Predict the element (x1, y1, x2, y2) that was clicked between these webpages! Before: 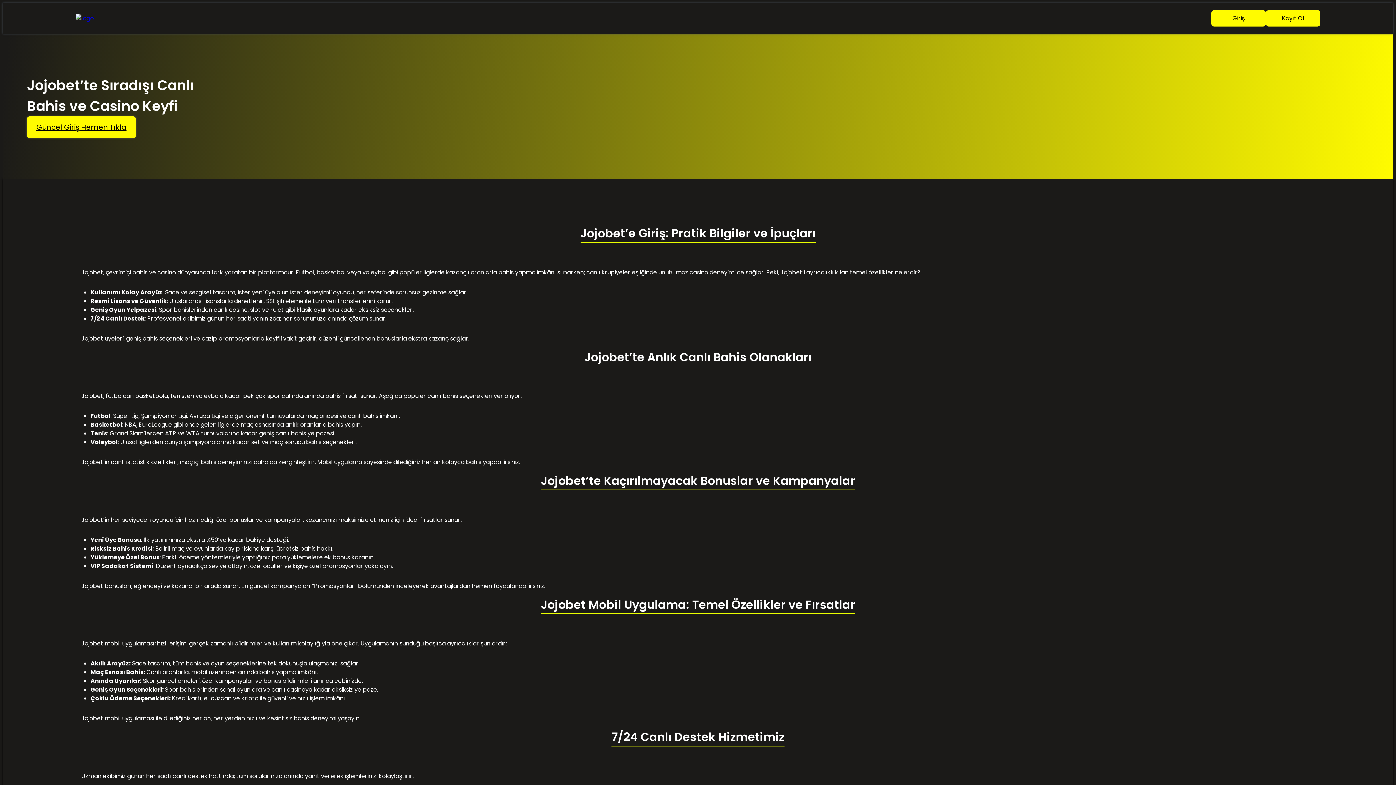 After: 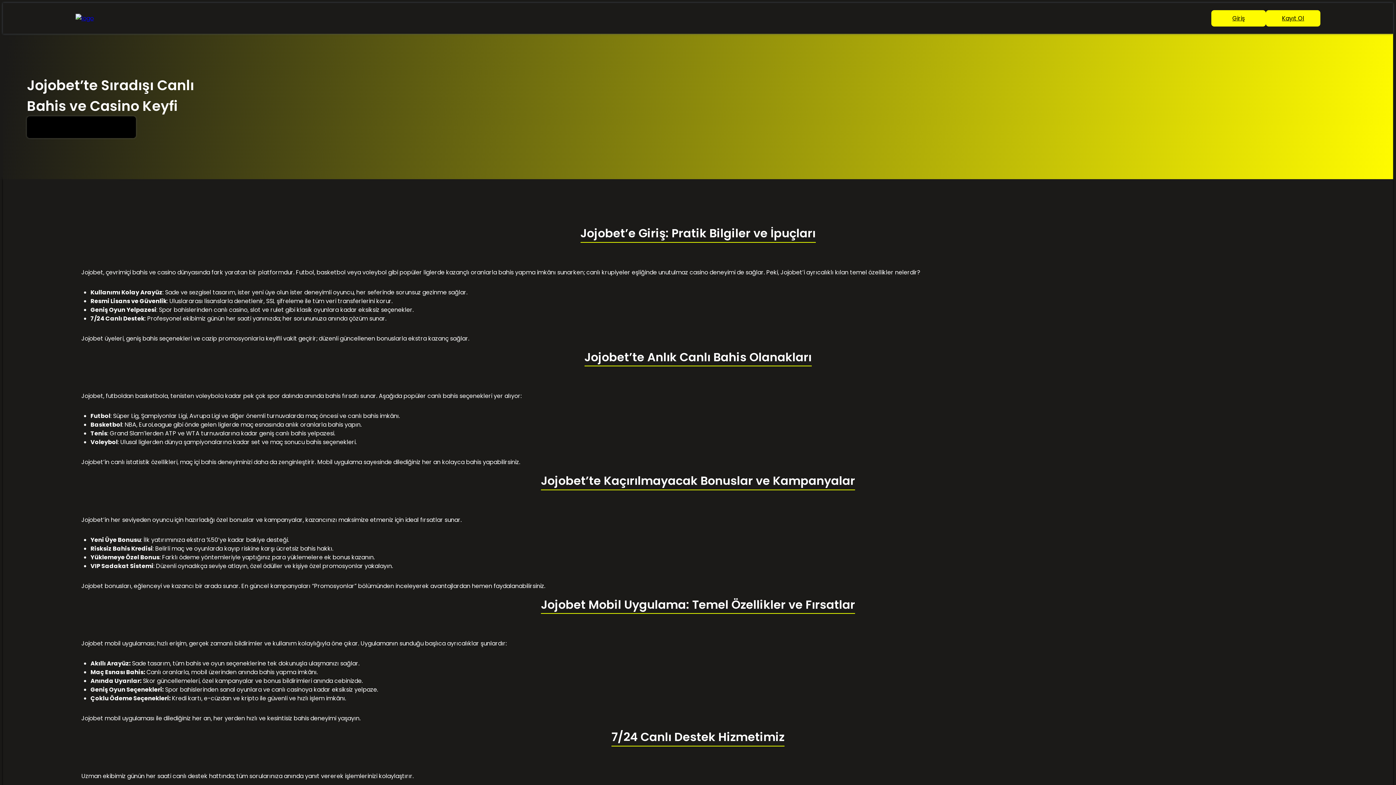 Action: bbox: (26, 116, 136, 138) label: Güncel Giriş Hemen Tıkla